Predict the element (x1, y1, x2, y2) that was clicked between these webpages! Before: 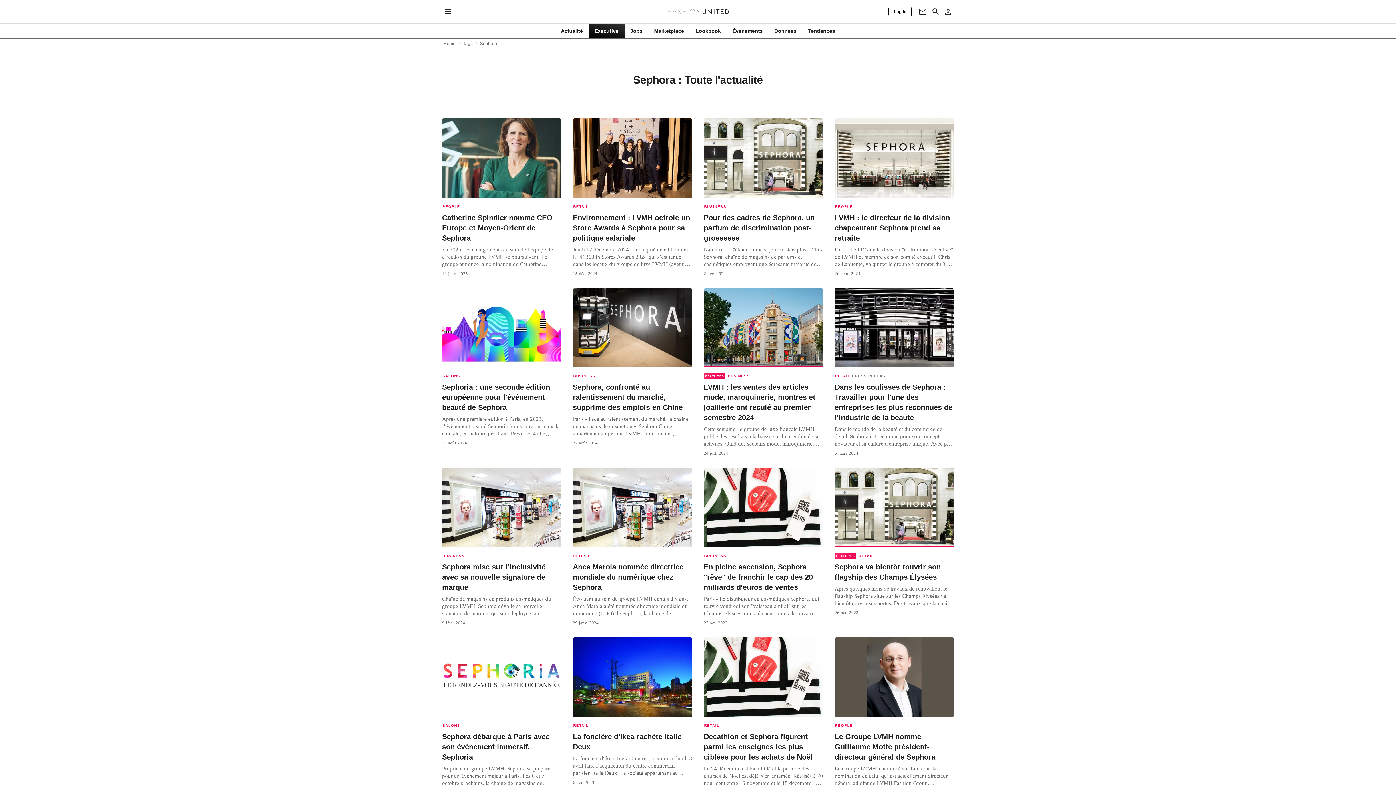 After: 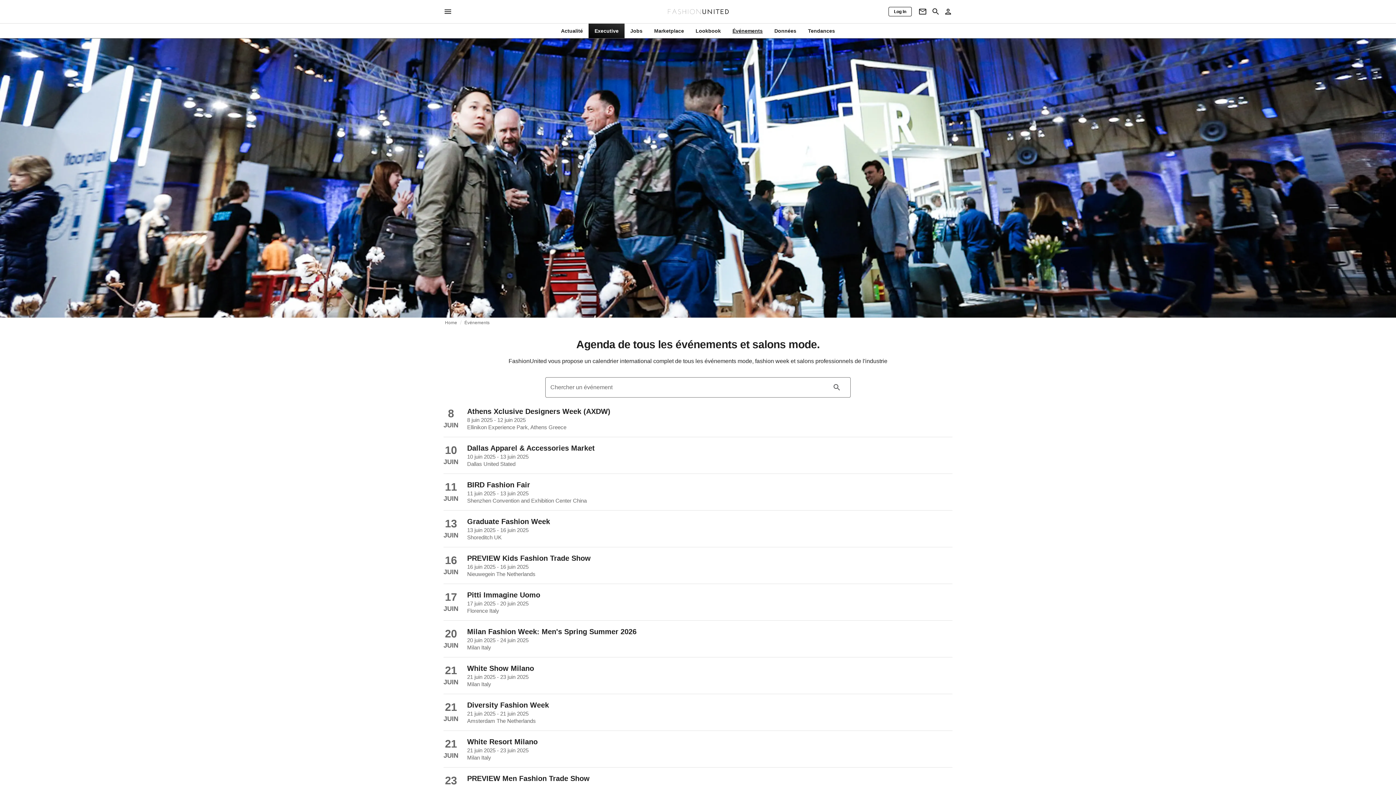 Action: bbox: (726, 27, 768, 34) label: Événements